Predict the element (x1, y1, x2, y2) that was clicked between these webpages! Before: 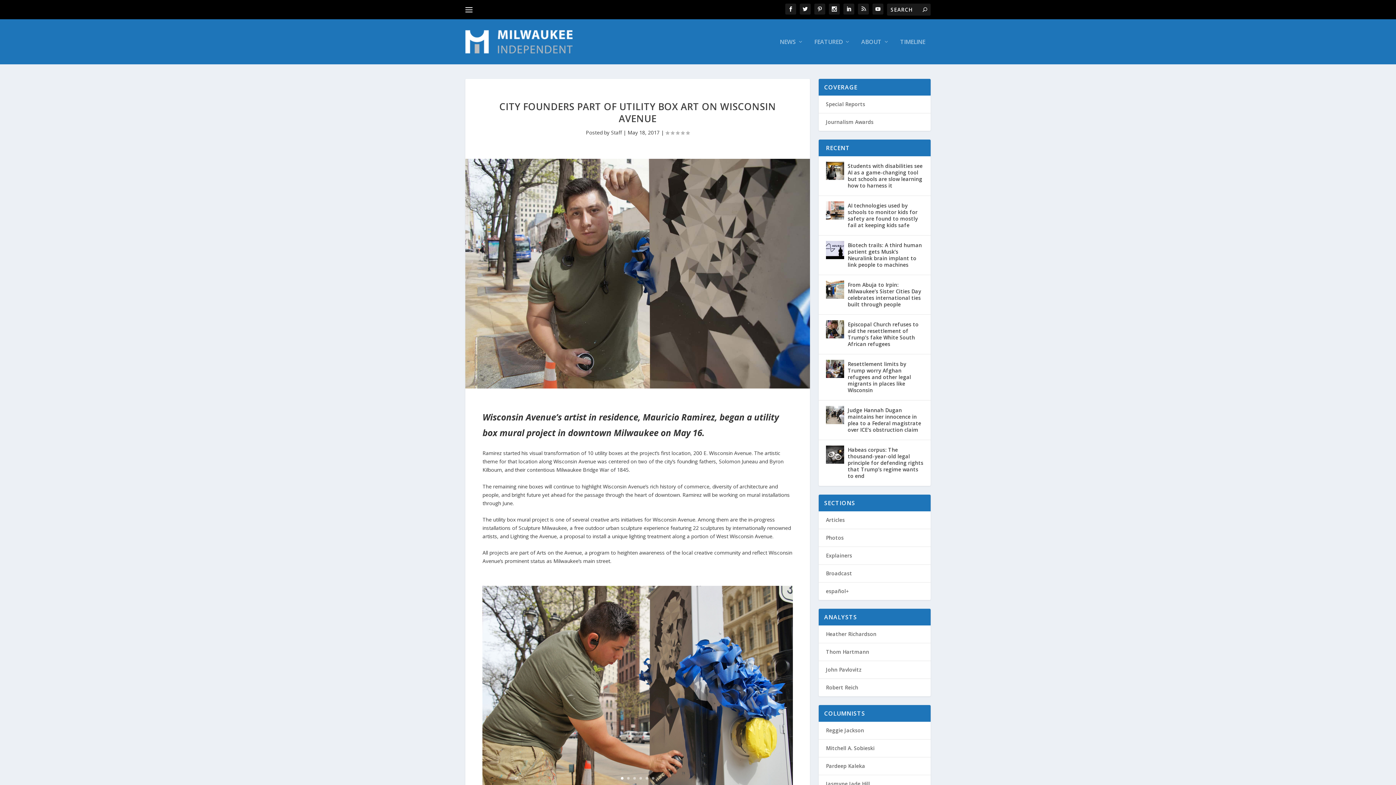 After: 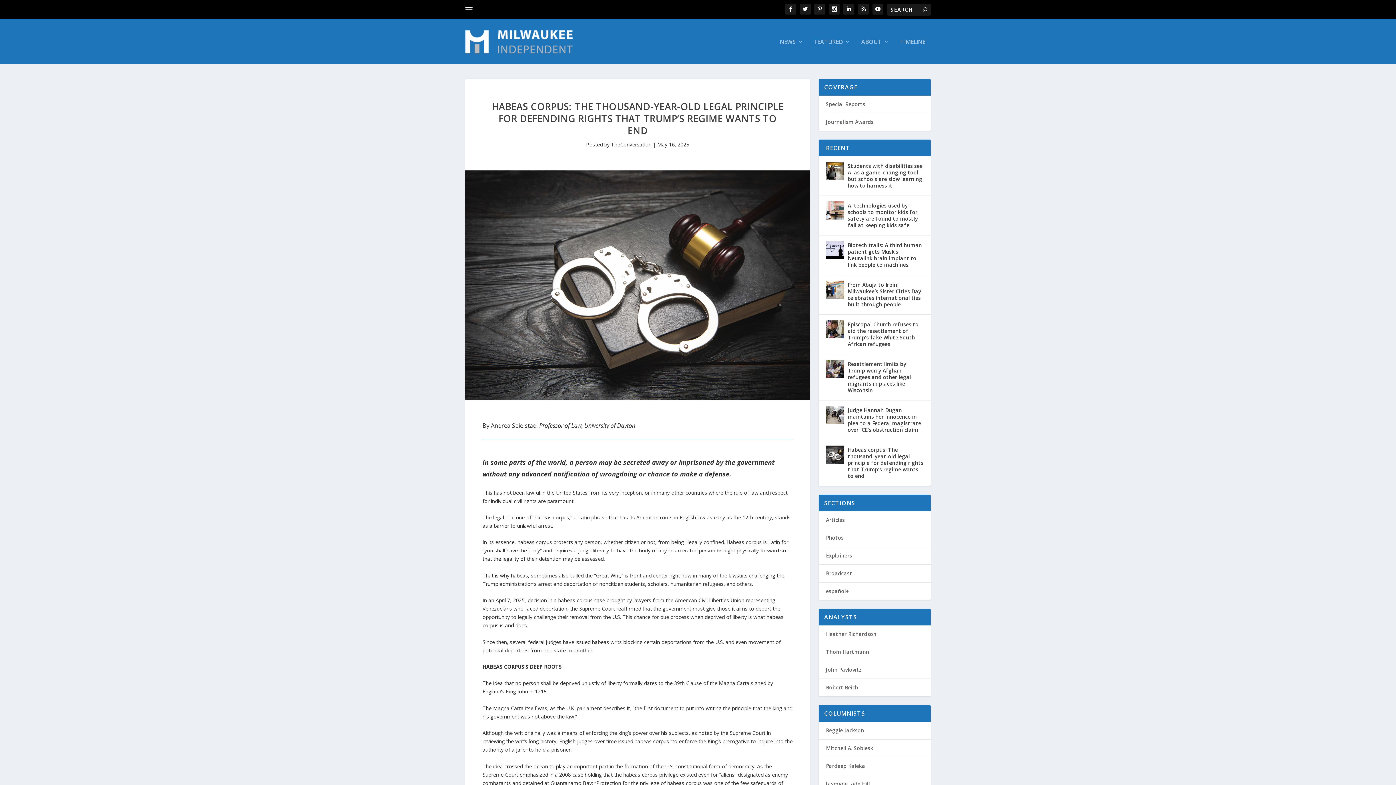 Action: bbox: (826, 445, 844, 464)